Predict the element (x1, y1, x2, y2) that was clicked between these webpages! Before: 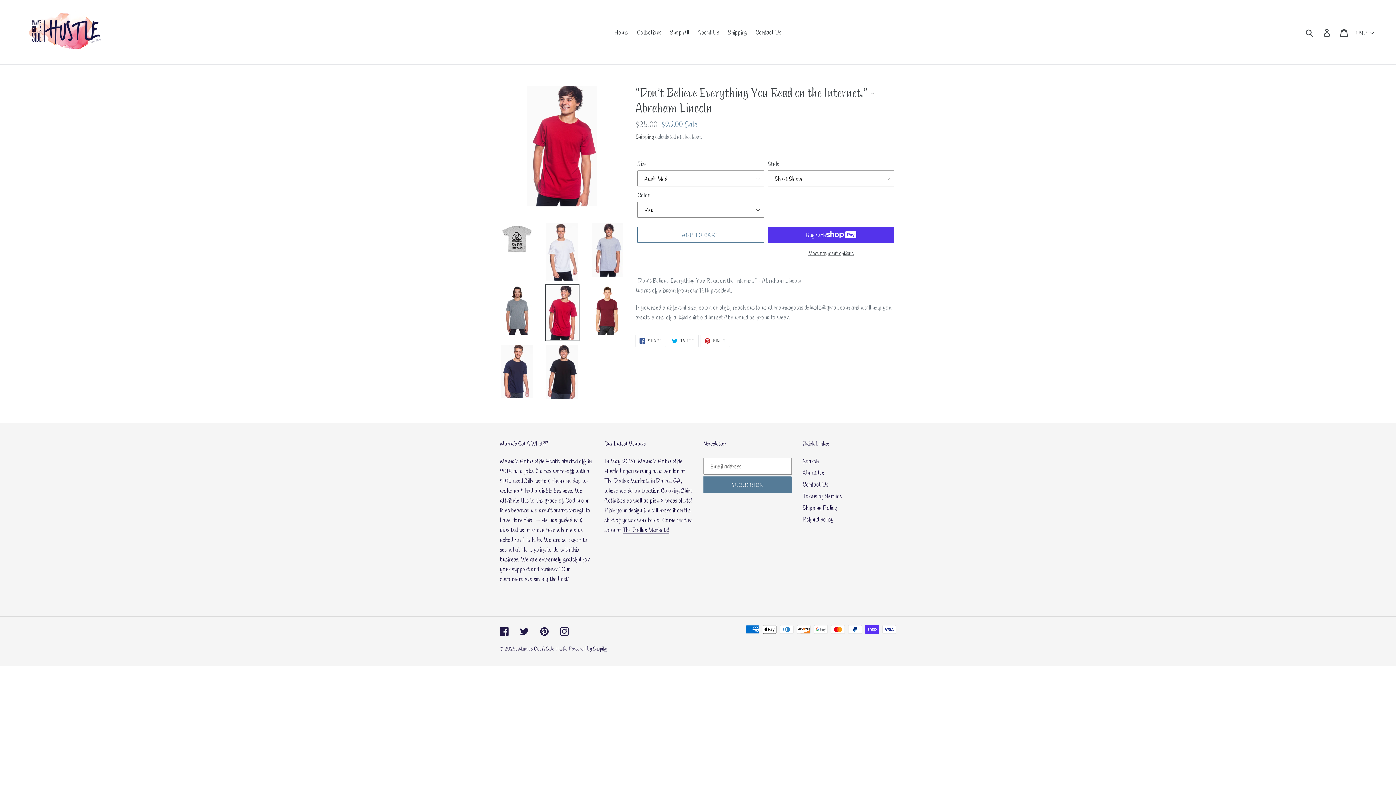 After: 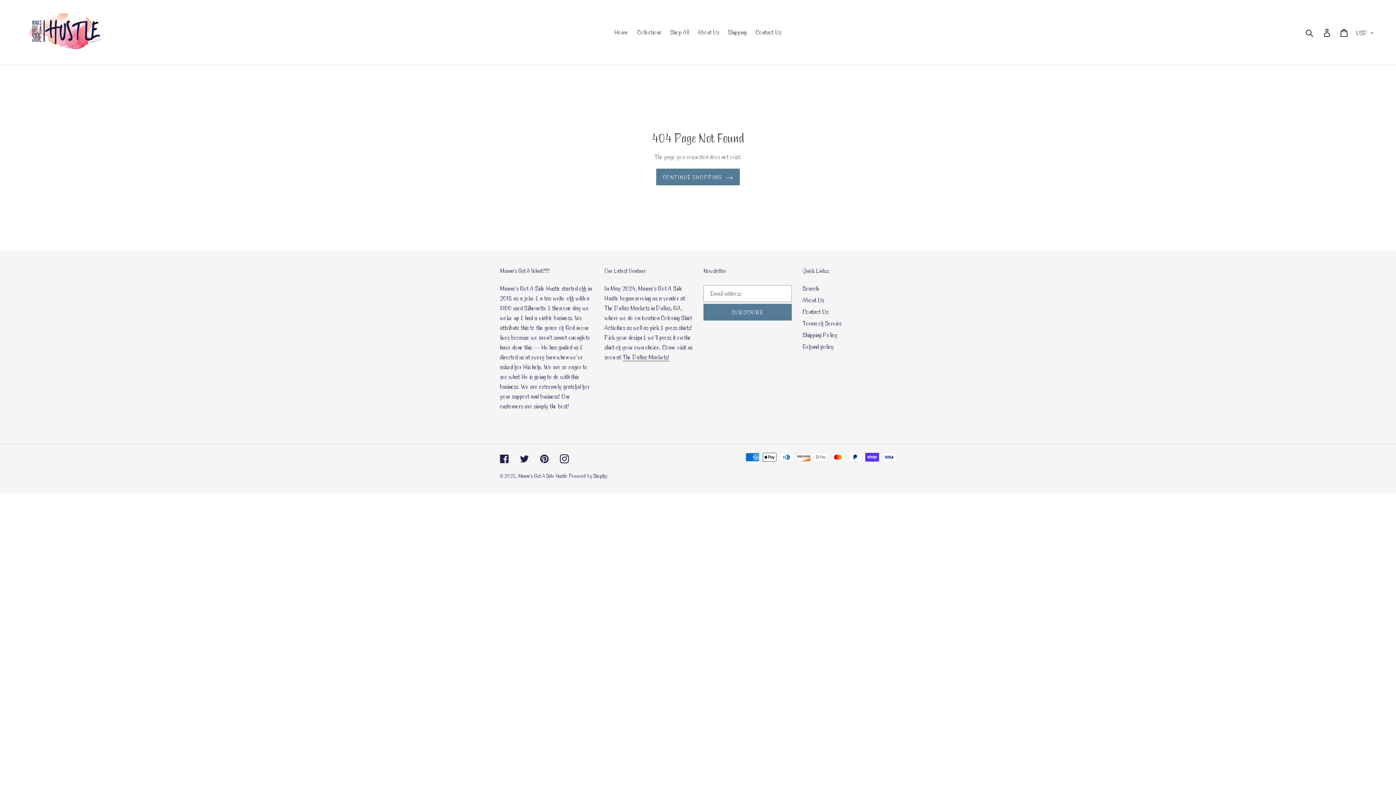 Action: label: Facebook bbox: (500, 626, 509, 636)